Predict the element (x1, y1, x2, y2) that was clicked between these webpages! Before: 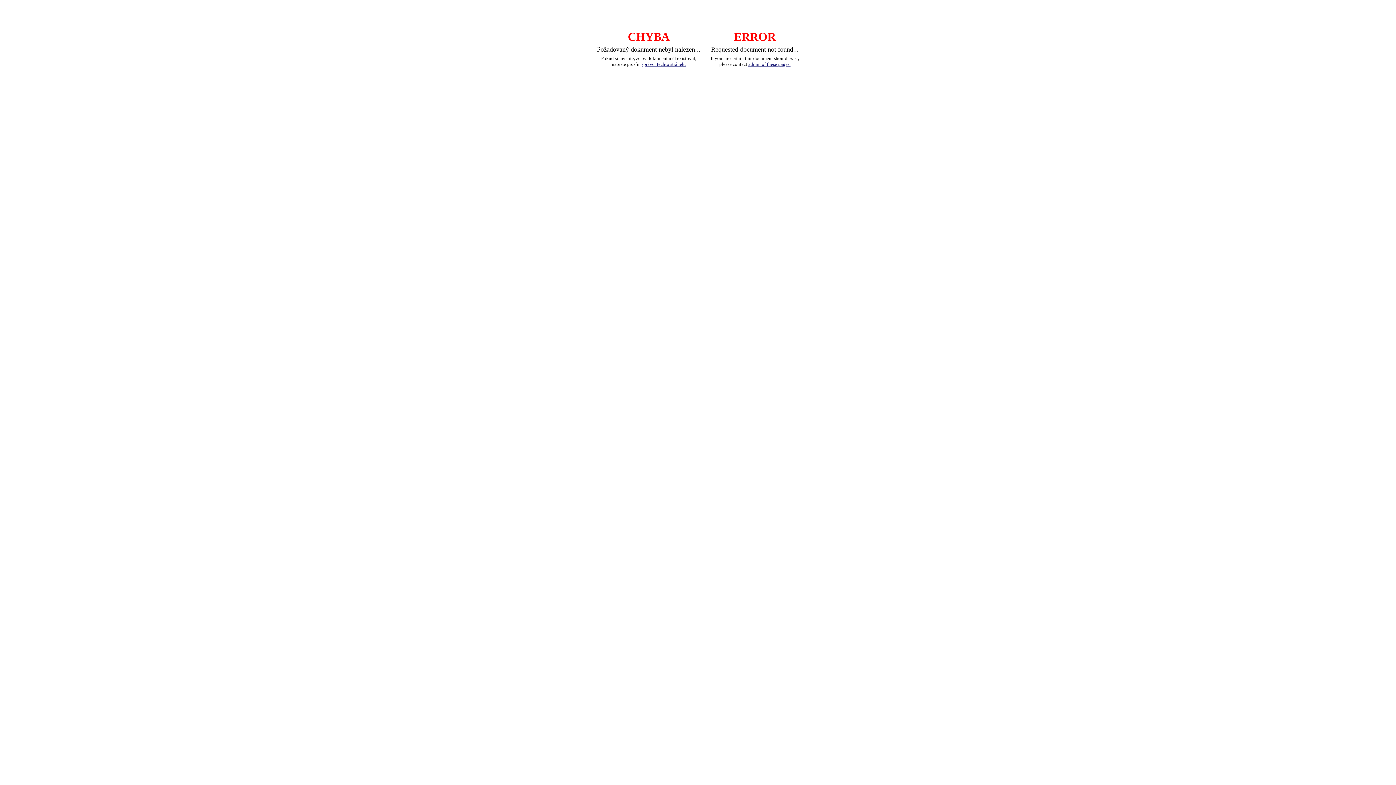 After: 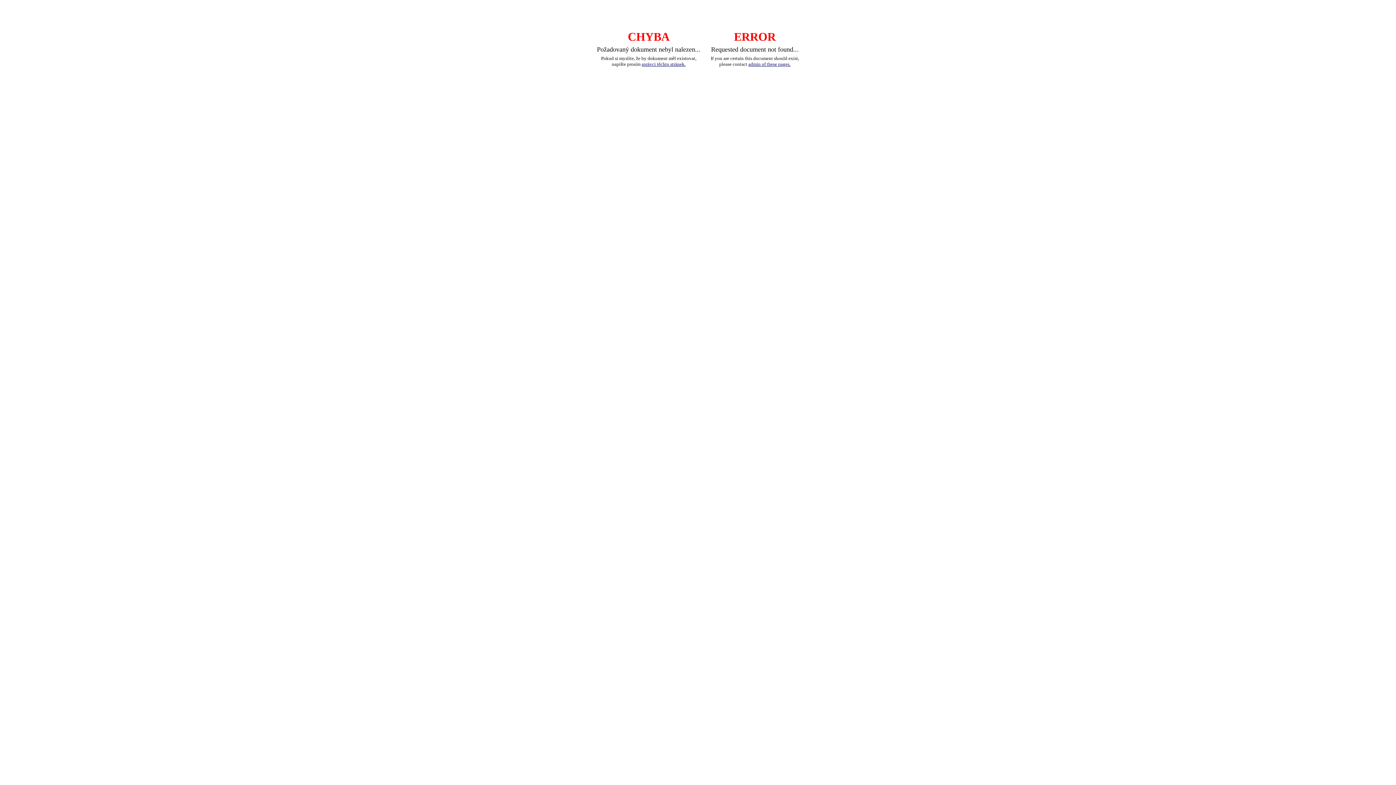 Action: bbox: (748, 61, 790, 66) label: admin of these pages.